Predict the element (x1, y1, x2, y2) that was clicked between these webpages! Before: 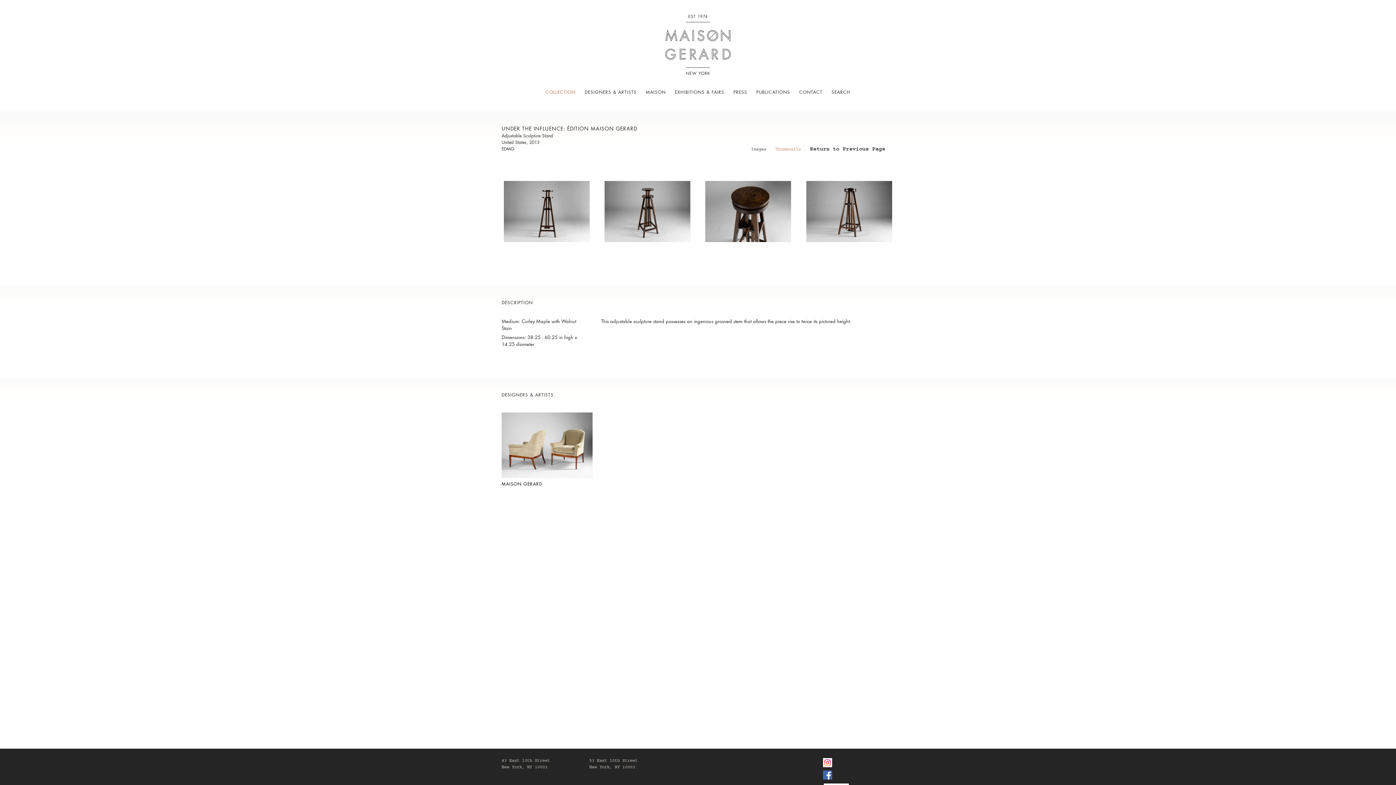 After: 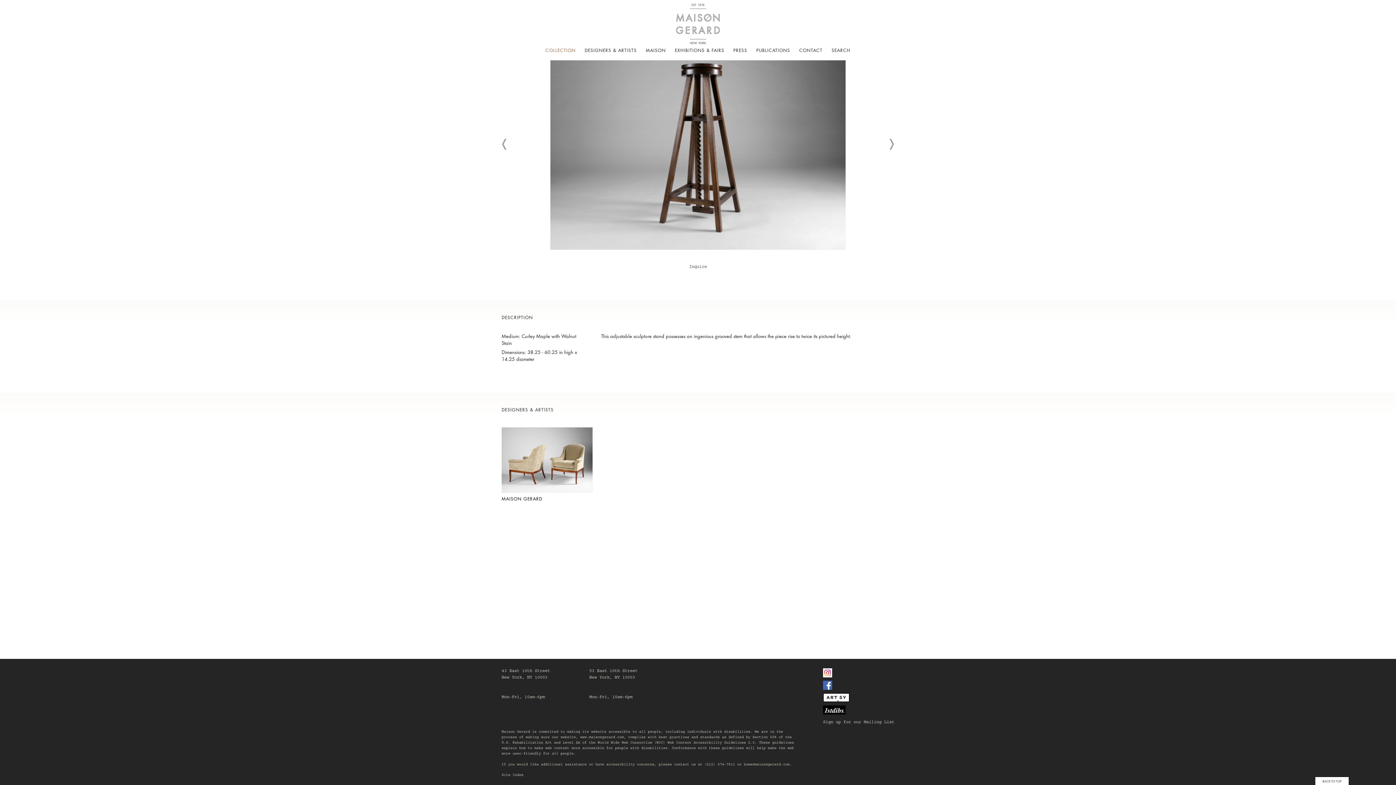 Action: label: PDF link bbox: (804, 166, 894, 285)